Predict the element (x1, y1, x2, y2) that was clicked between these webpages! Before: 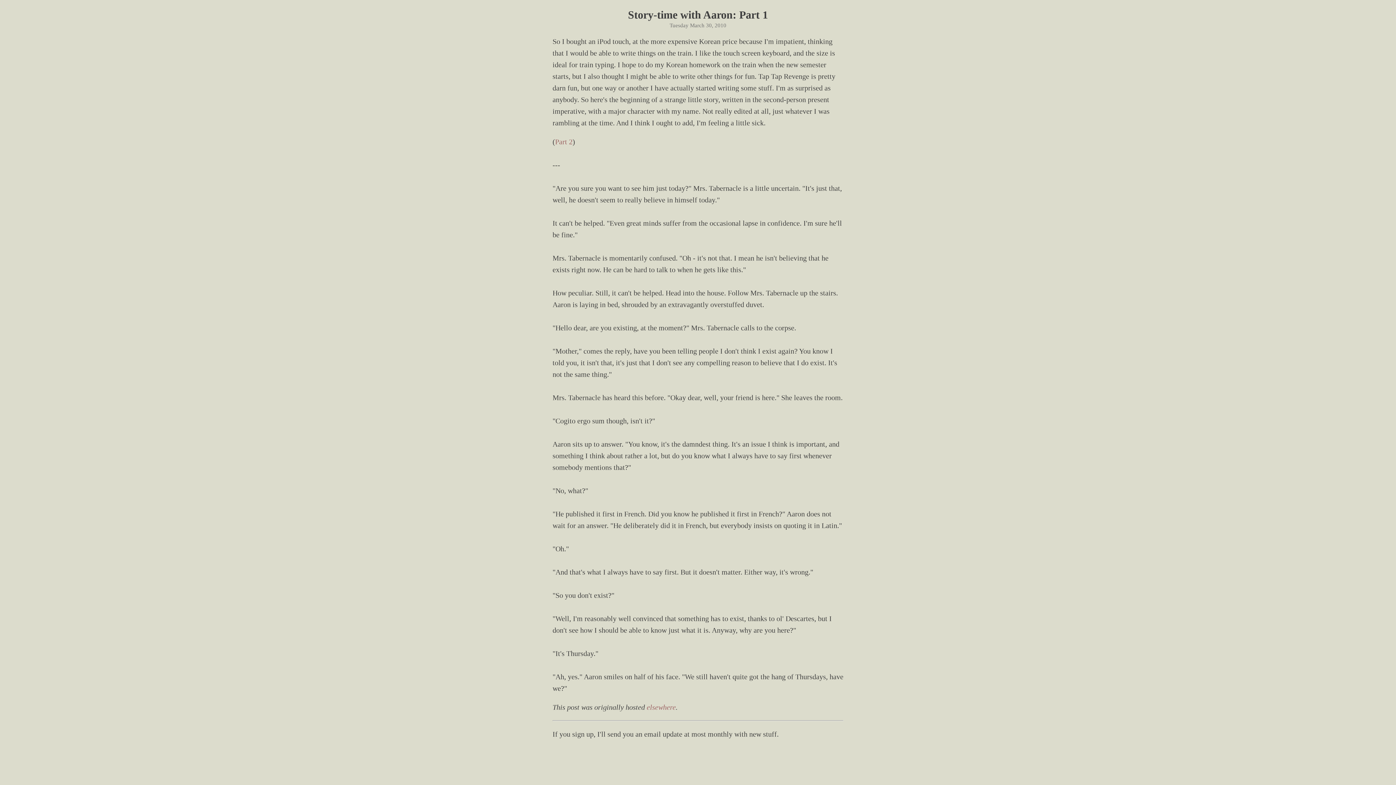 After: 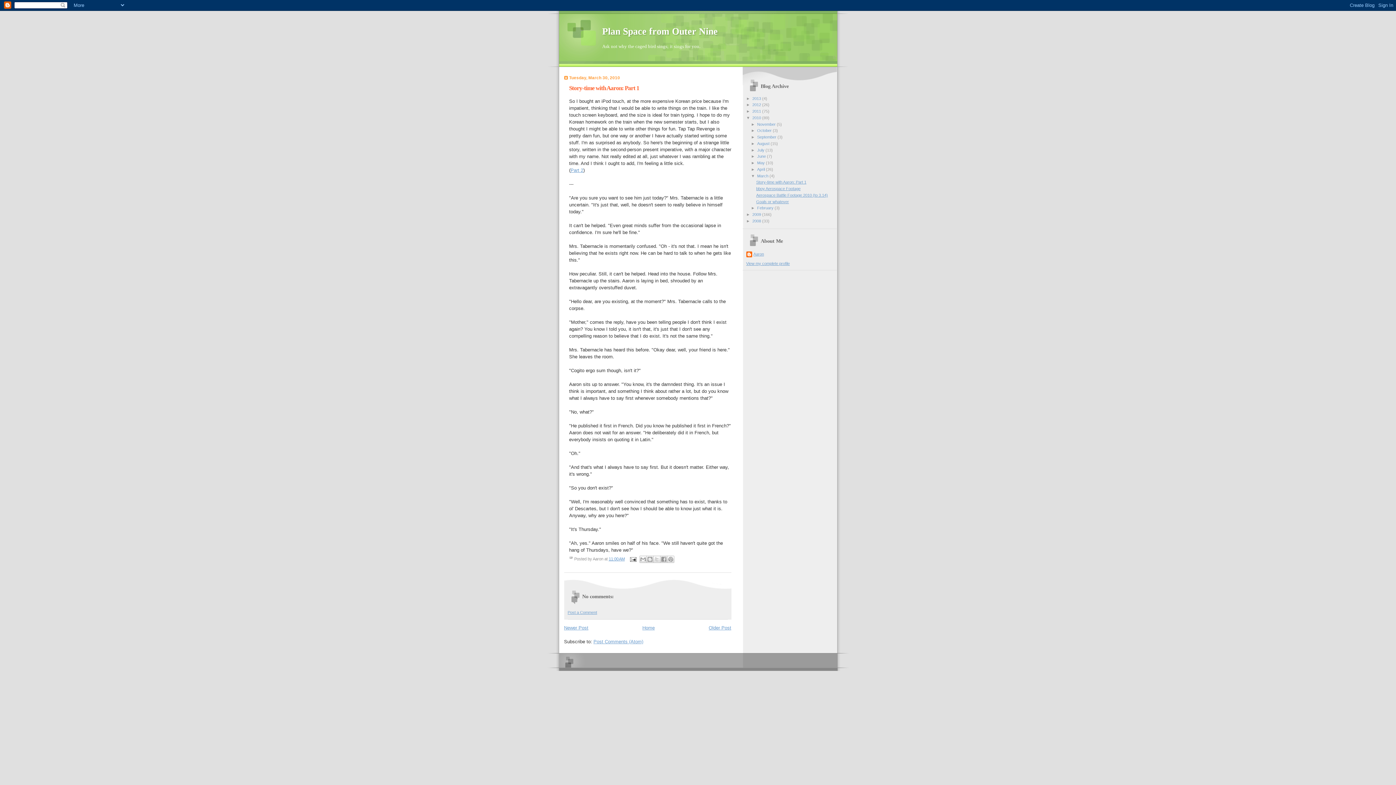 Action: bbox: (646, 703, 676, 711) label: elsewhere